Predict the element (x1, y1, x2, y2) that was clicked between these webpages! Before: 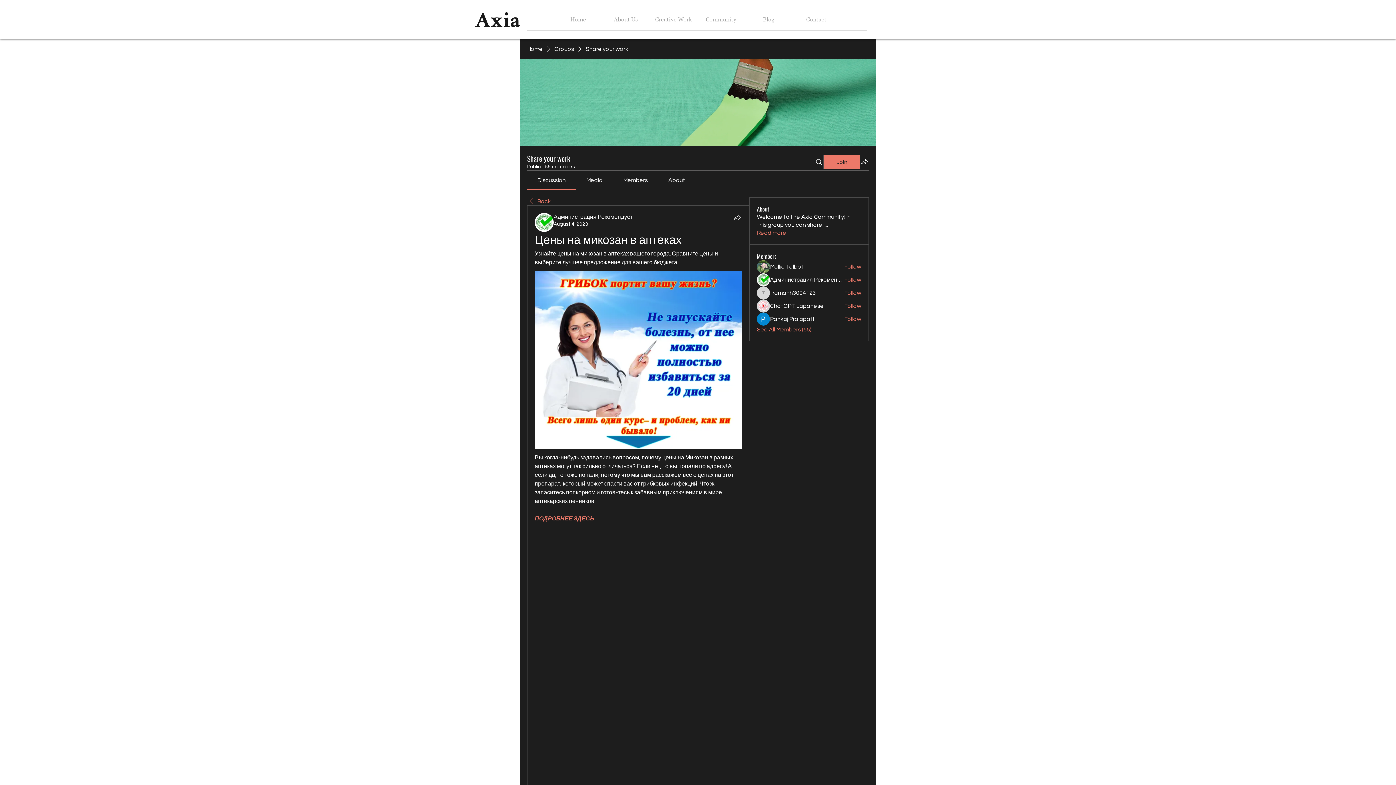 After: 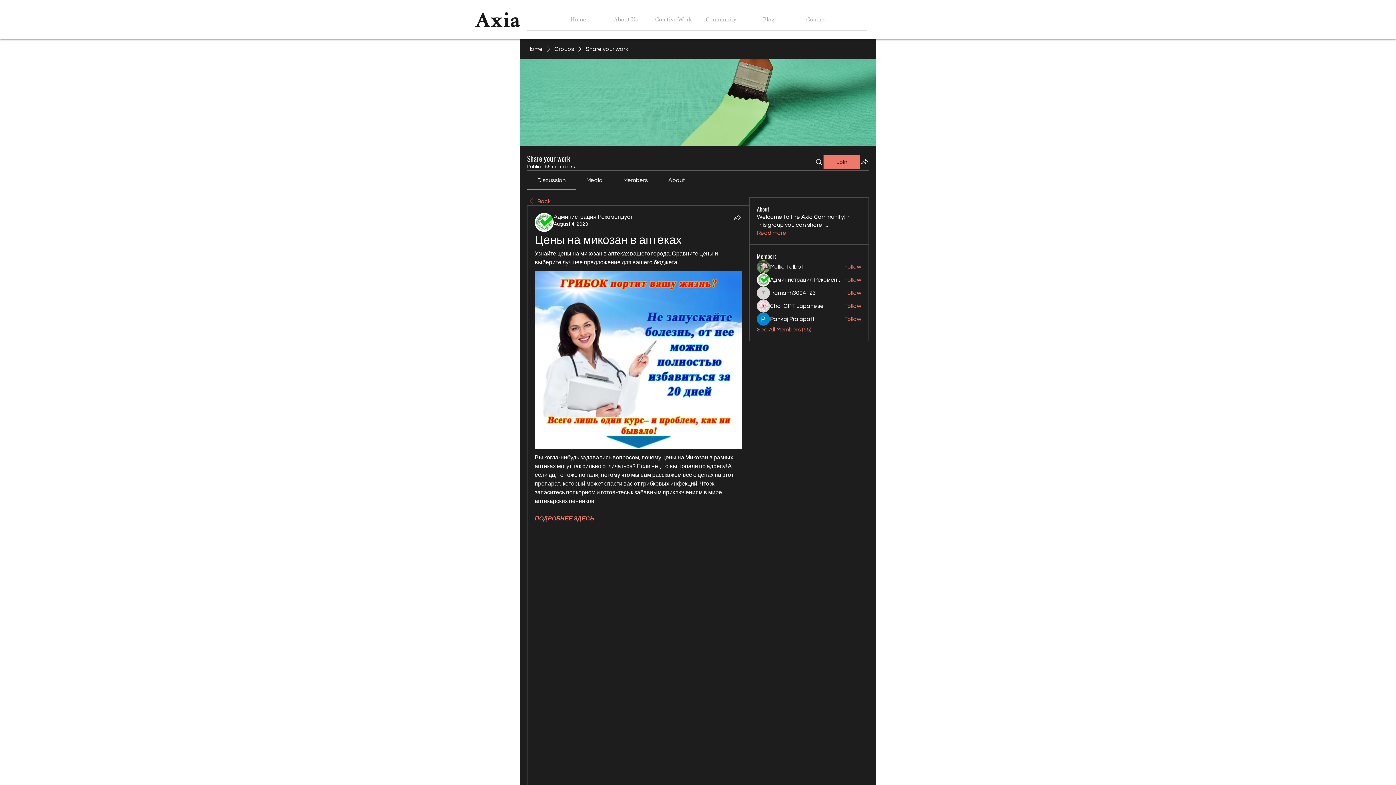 Action: bbox: (537, 177, 565, 183) label: Discussion